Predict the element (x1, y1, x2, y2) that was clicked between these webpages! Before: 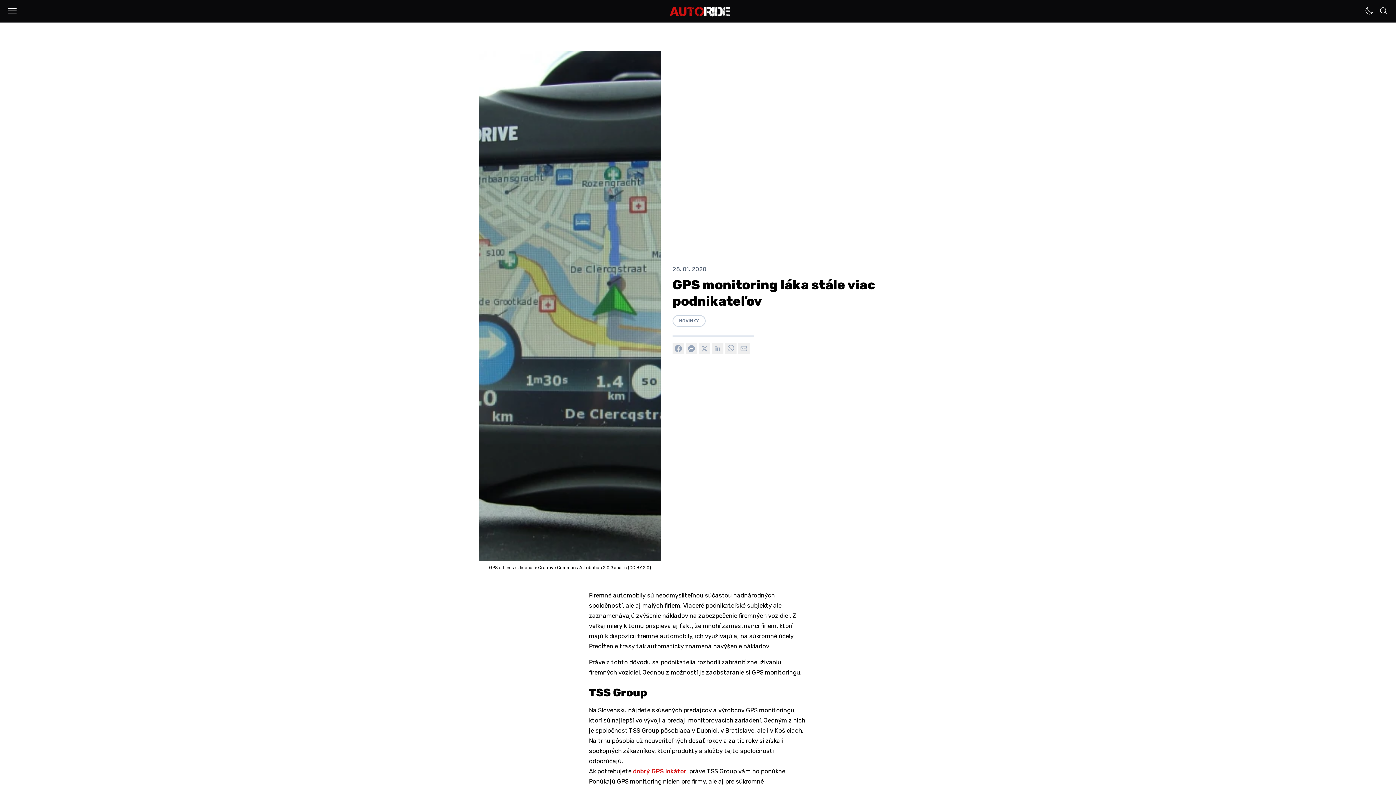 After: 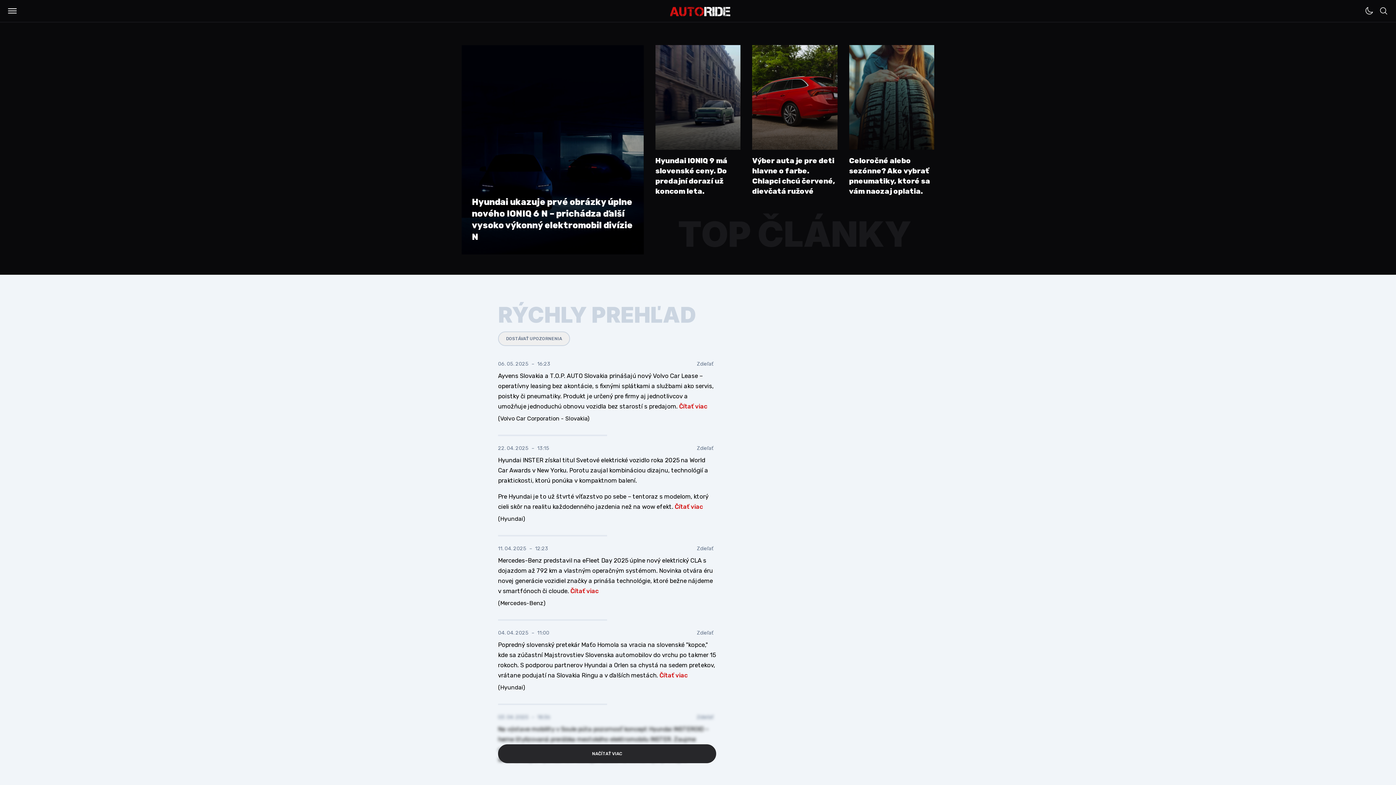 Action: bbox: (668, 3, 732, 19)